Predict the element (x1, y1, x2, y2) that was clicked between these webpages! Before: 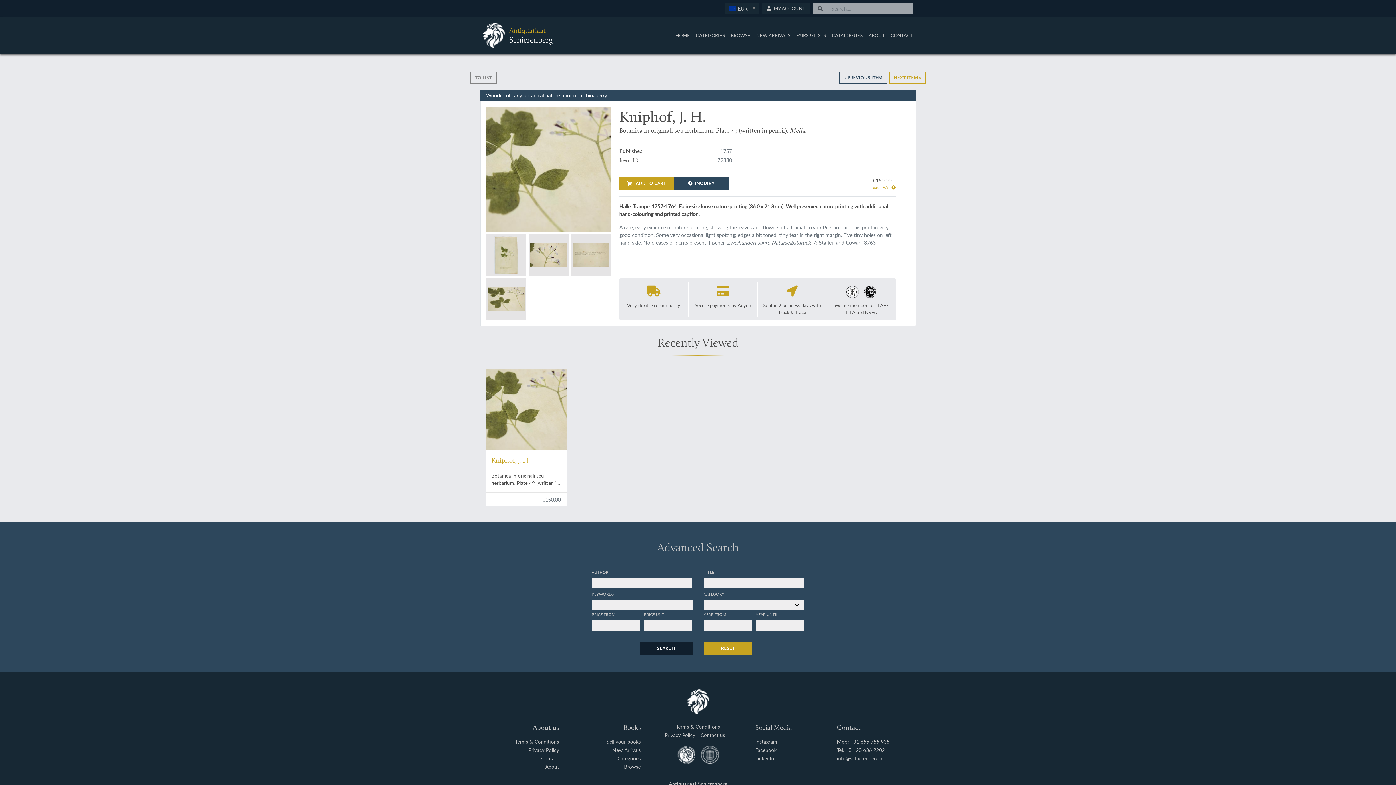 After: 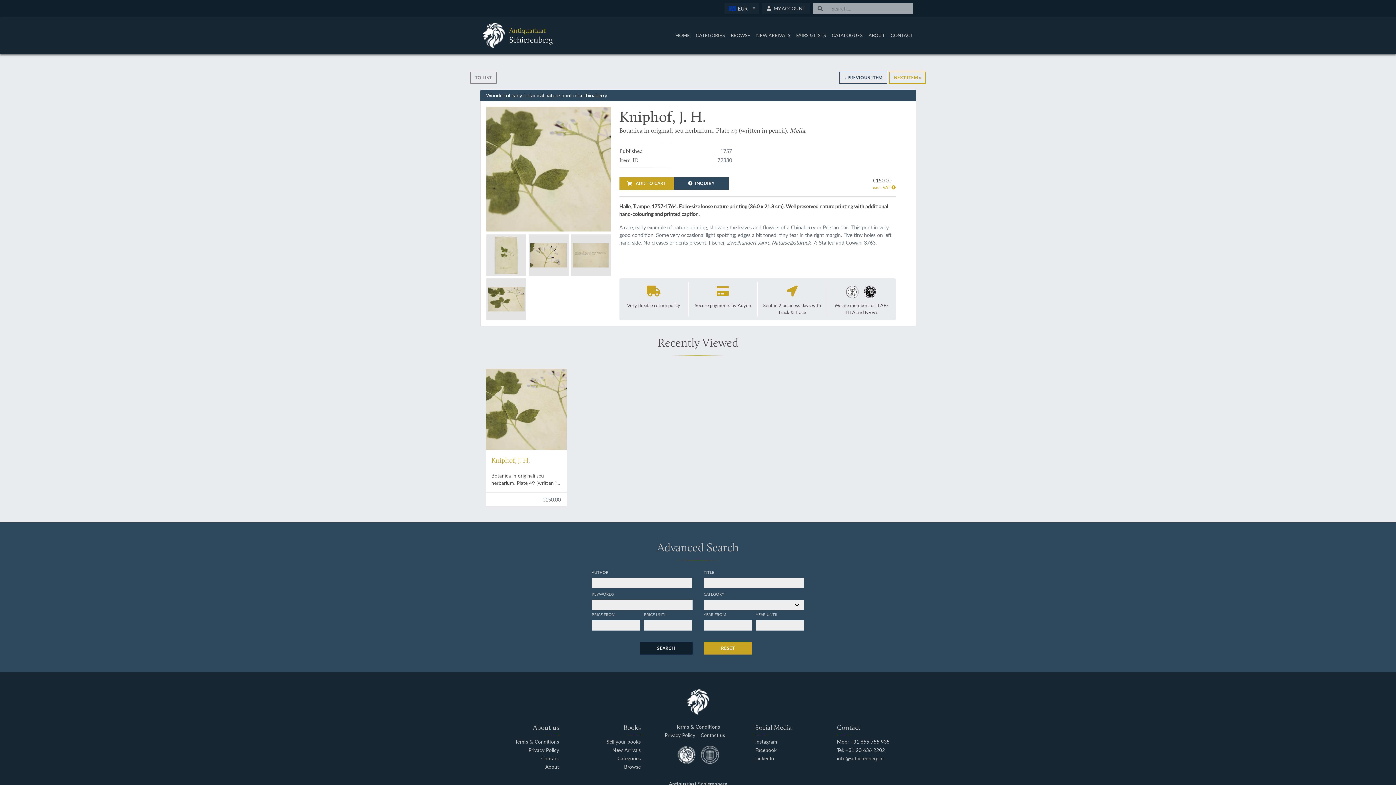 Action: bbox: (482, 780, 913, 788) label: Antiquariaat Schierenberg